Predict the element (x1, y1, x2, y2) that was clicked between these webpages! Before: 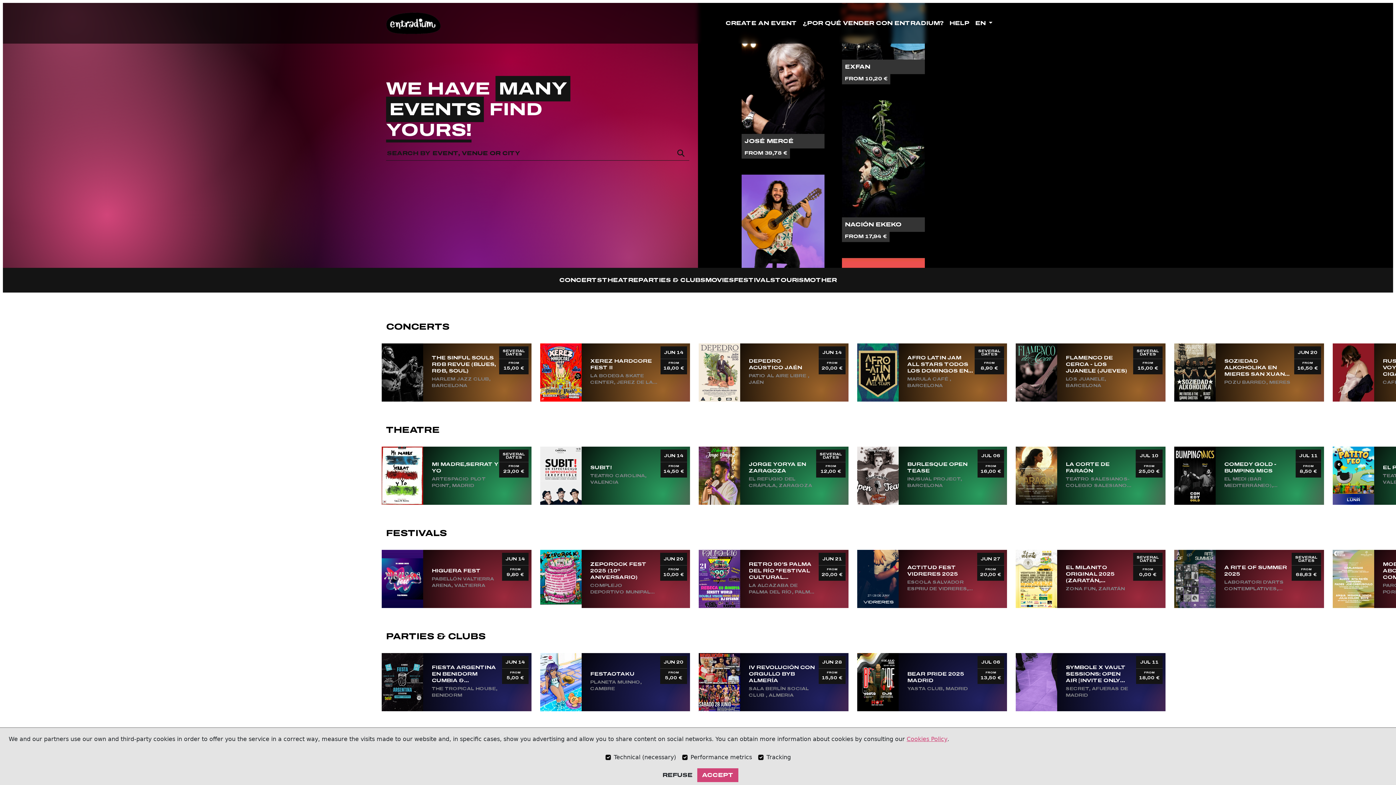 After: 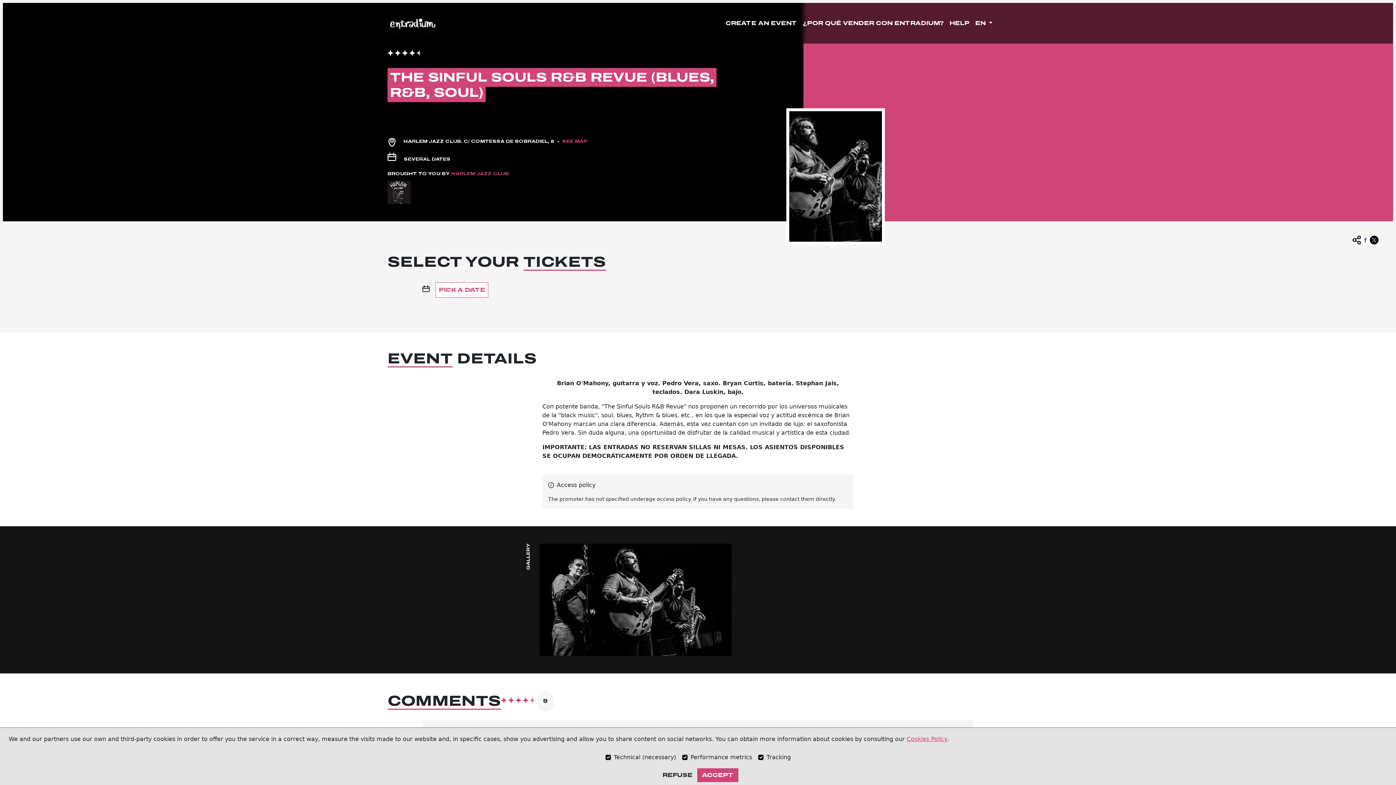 Action: bbox: (381, 343, 531, 401) label: SEVERAL
DATES
FROM
15,00 €
THE SINFUL SOULS R&B REVUE (BLUES, R&B, SOUL)
HARLEM JAZZ CLUB, BARCELONA